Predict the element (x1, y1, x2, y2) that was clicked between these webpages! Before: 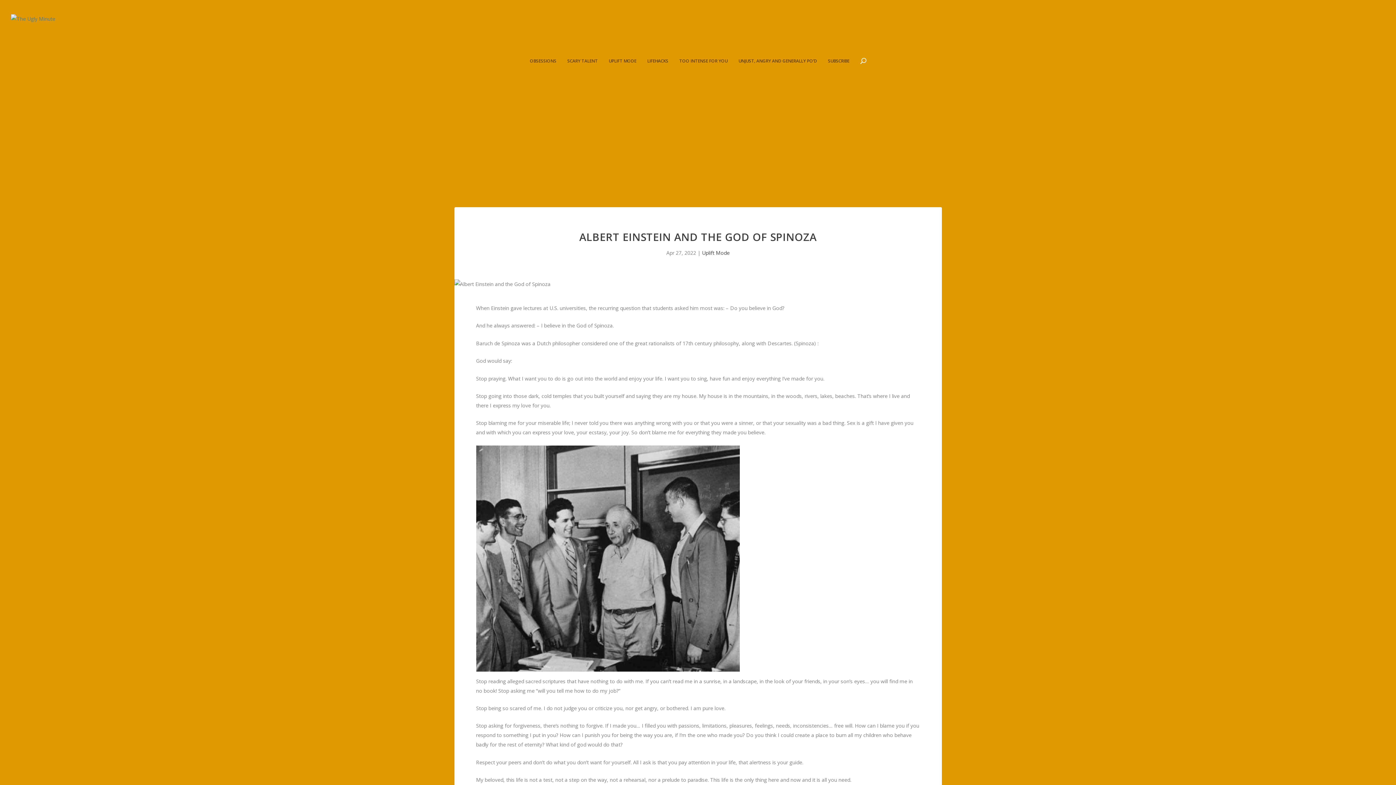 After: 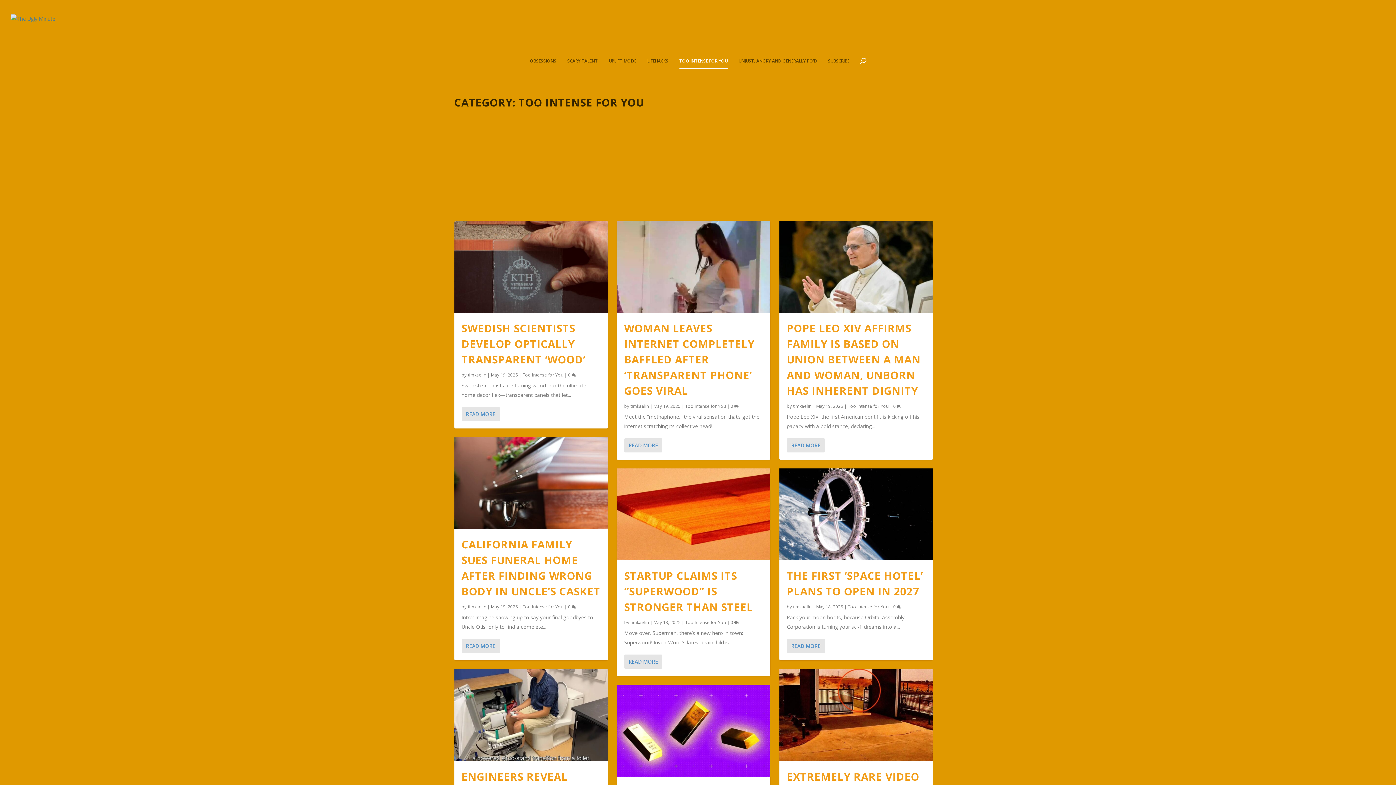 Action: bbox: (679, 58, 727, 83) label: TOO INTENSE FOR YOU